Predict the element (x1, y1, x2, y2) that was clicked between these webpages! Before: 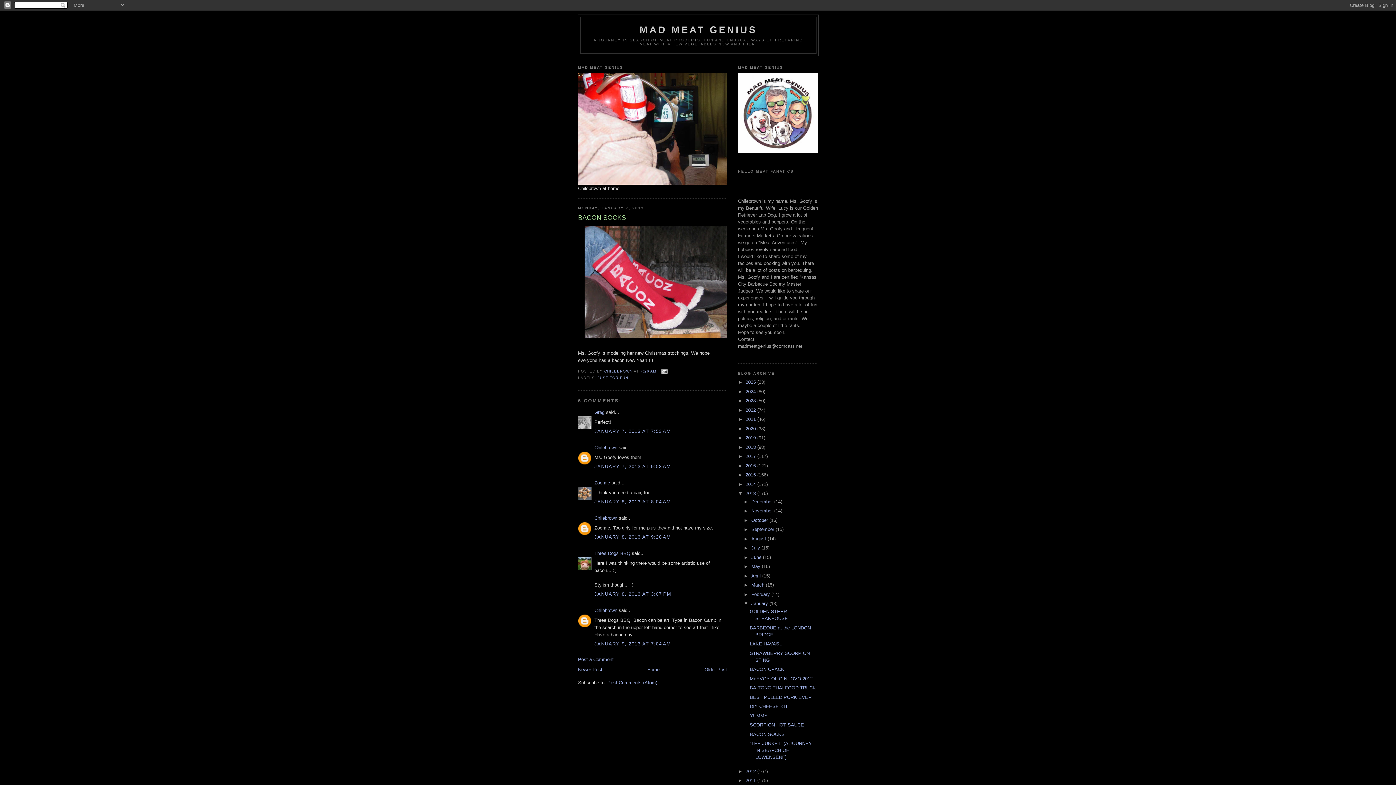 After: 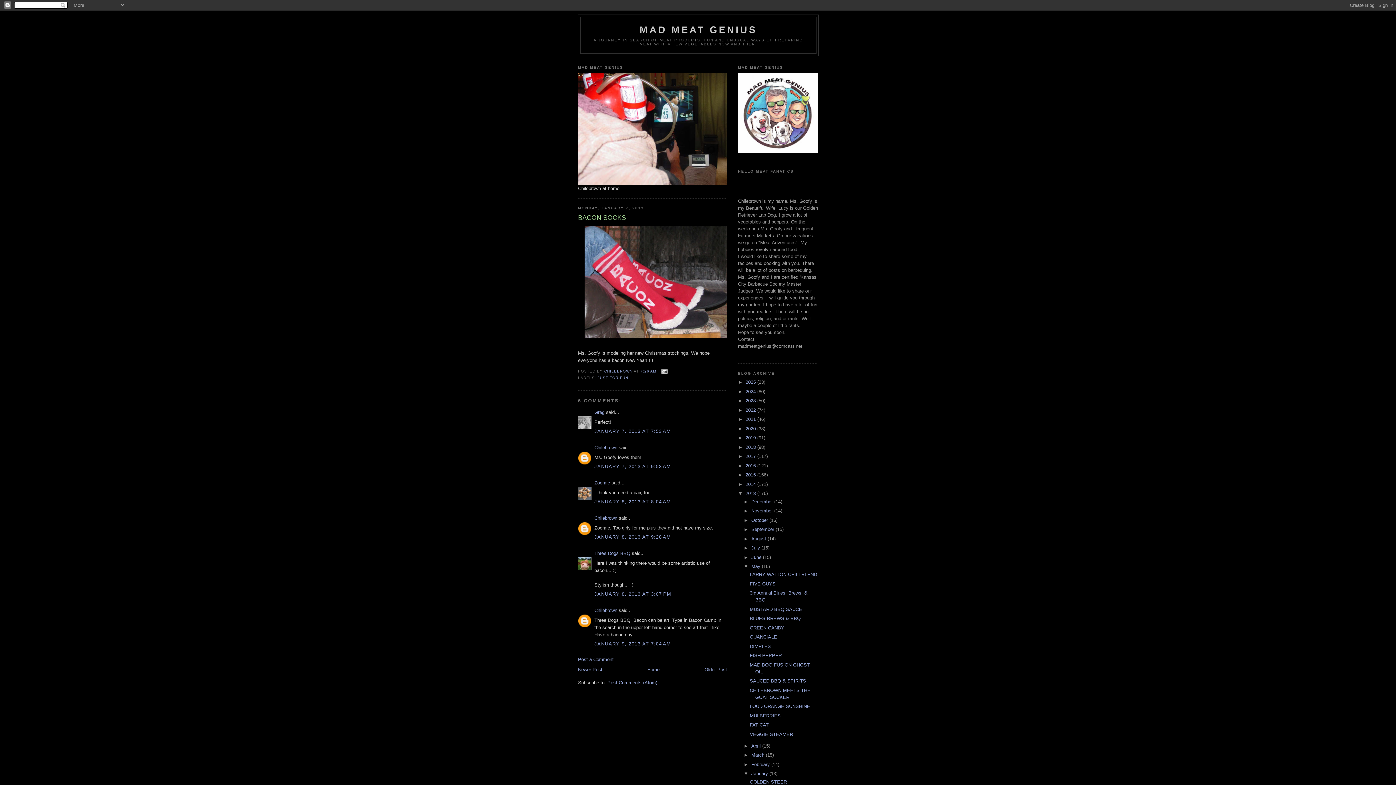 Action: bbox: (743, 564, 751, 569) label: ►  